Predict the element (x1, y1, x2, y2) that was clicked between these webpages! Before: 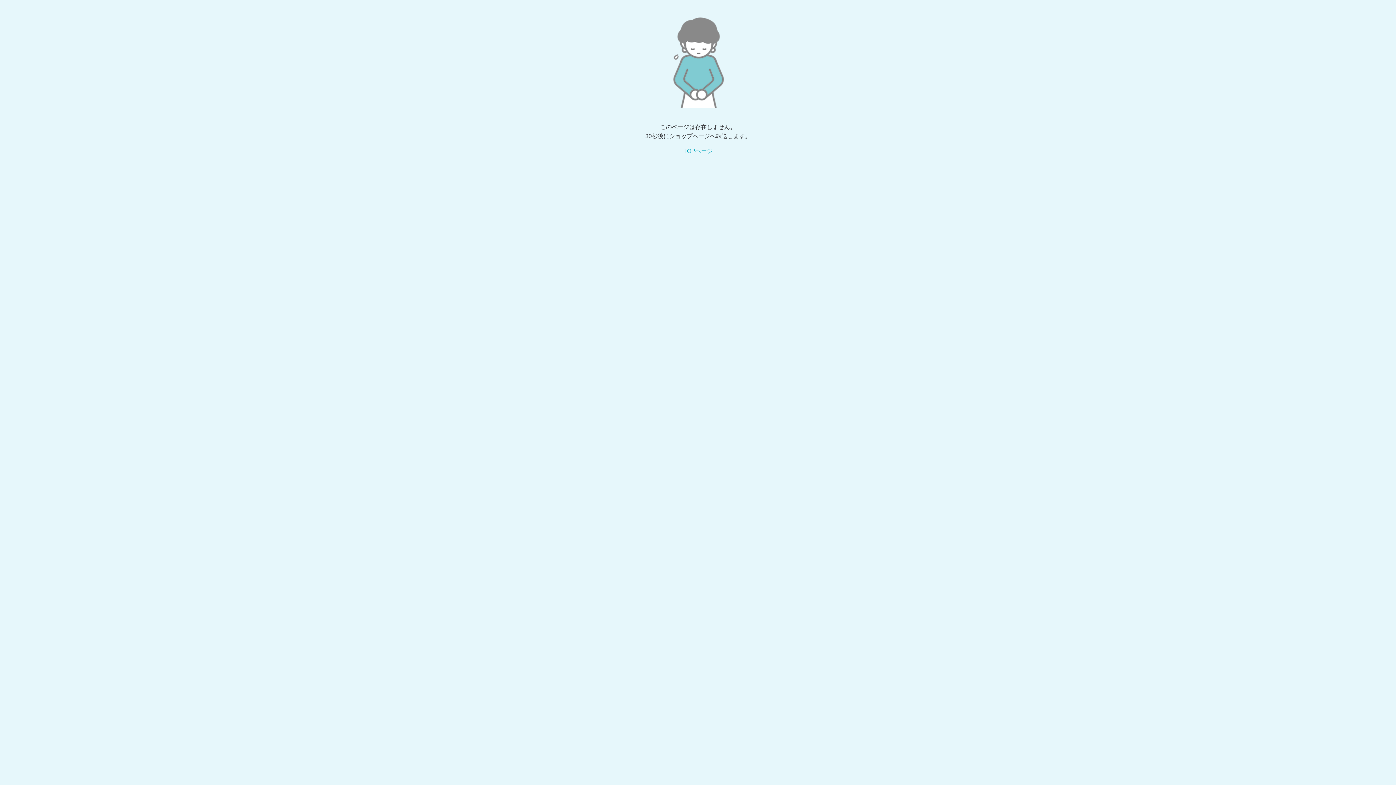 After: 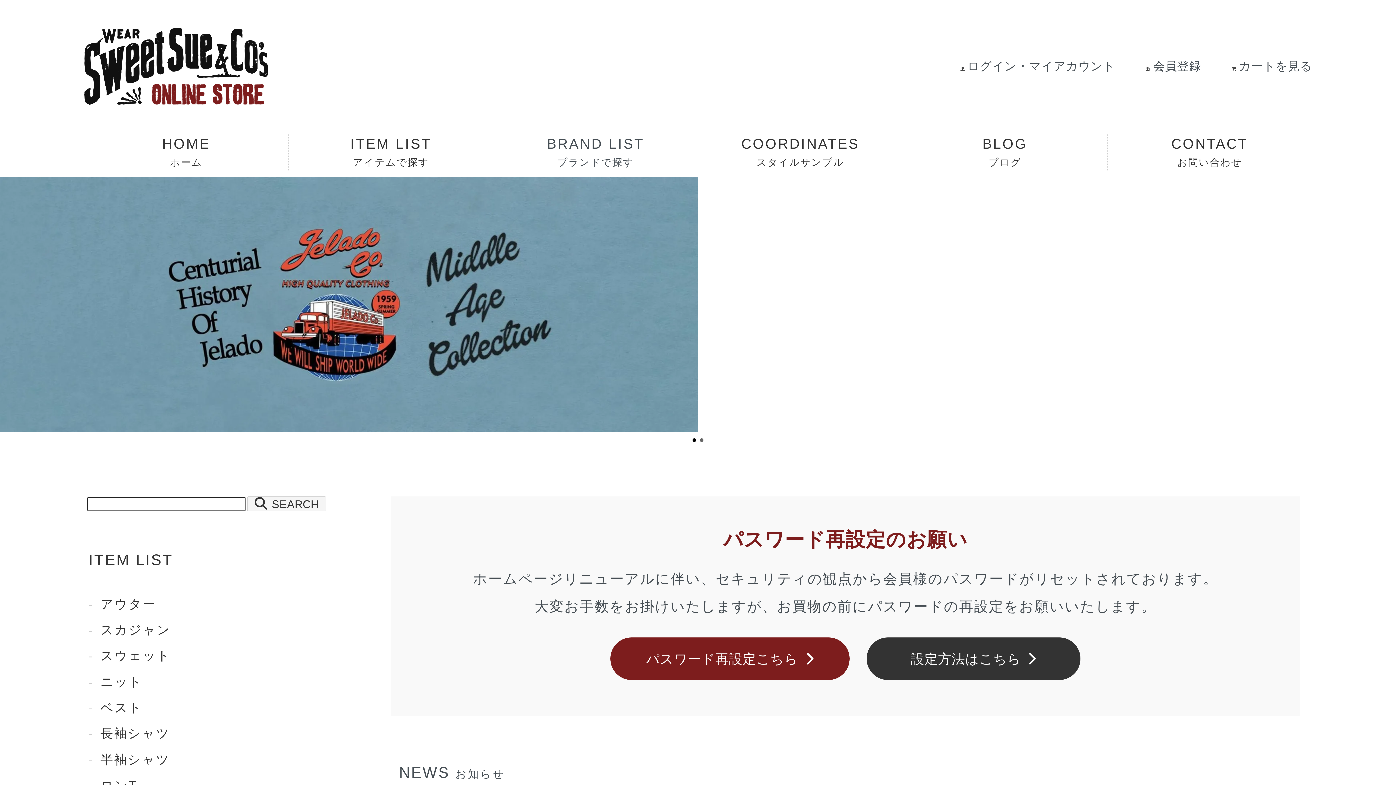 Action: bbox: (683, 148, 712, 154) label: TOPページ